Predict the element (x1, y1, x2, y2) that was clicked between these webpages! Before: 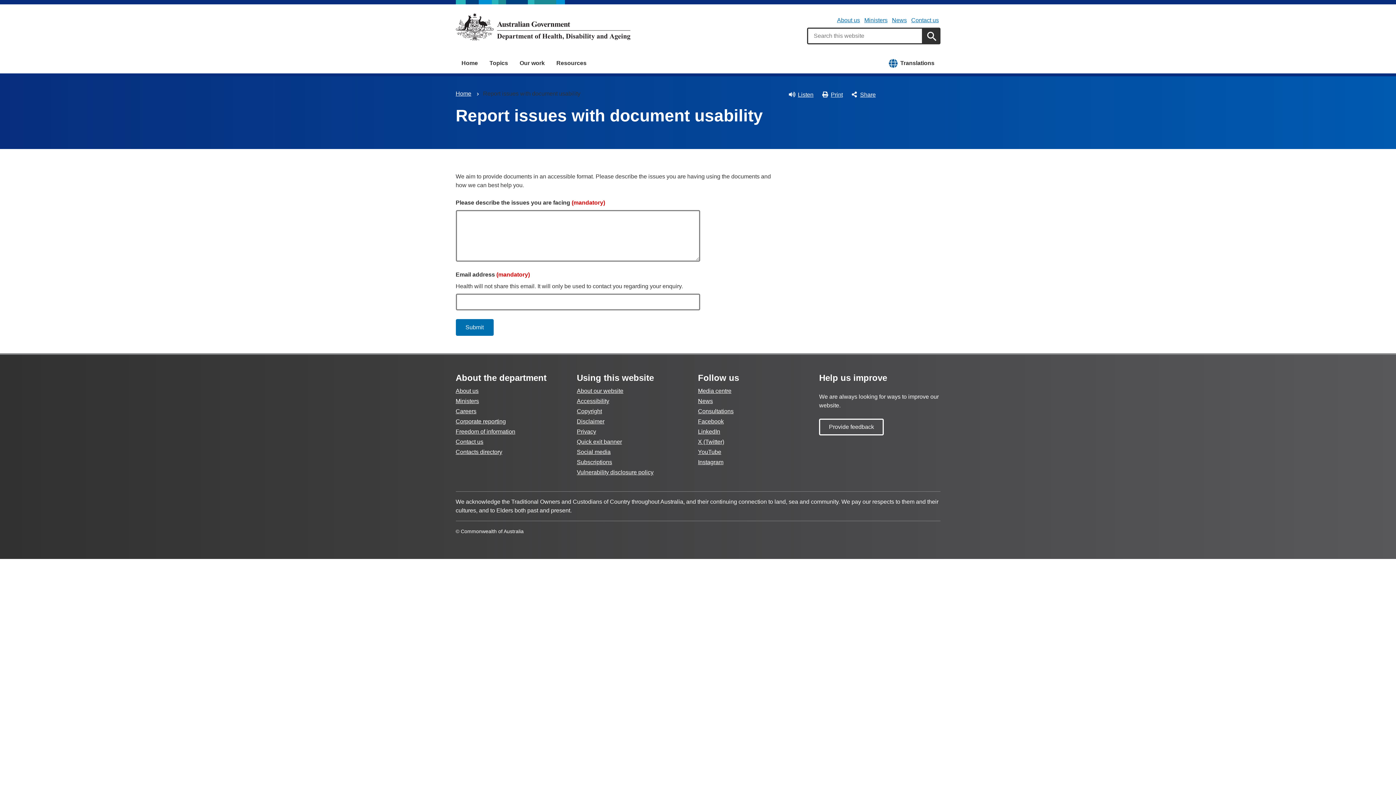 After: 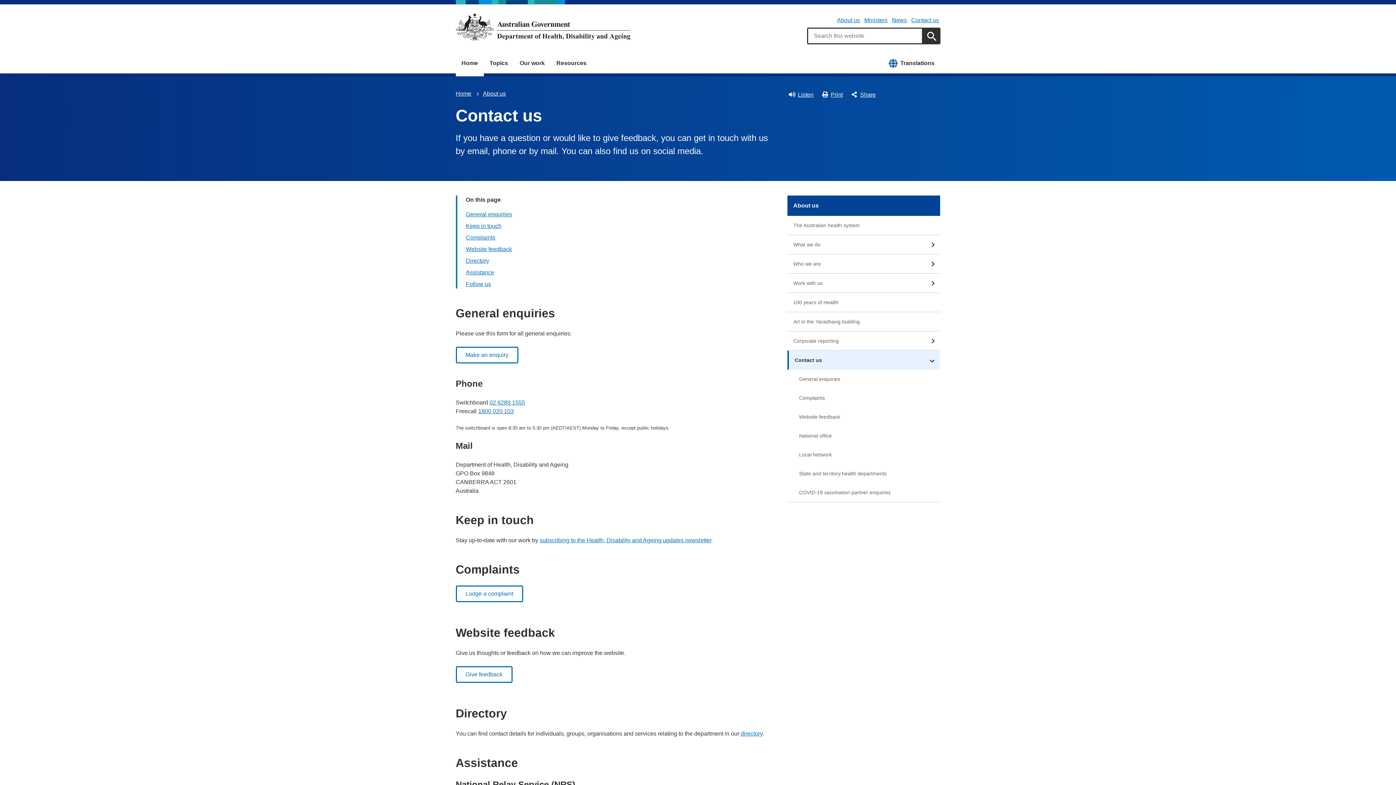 Action: bbox: (911, 17, 939, 23) label: Contact us